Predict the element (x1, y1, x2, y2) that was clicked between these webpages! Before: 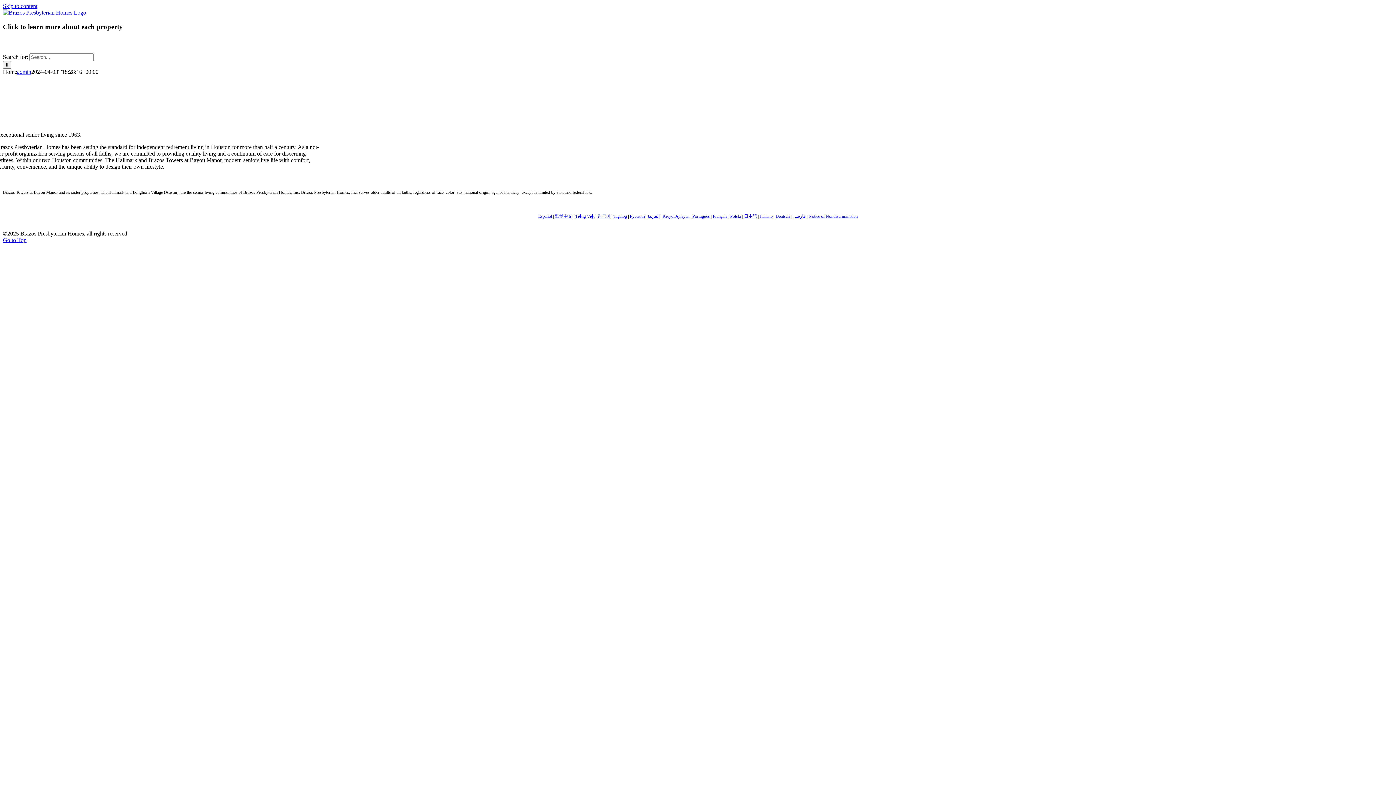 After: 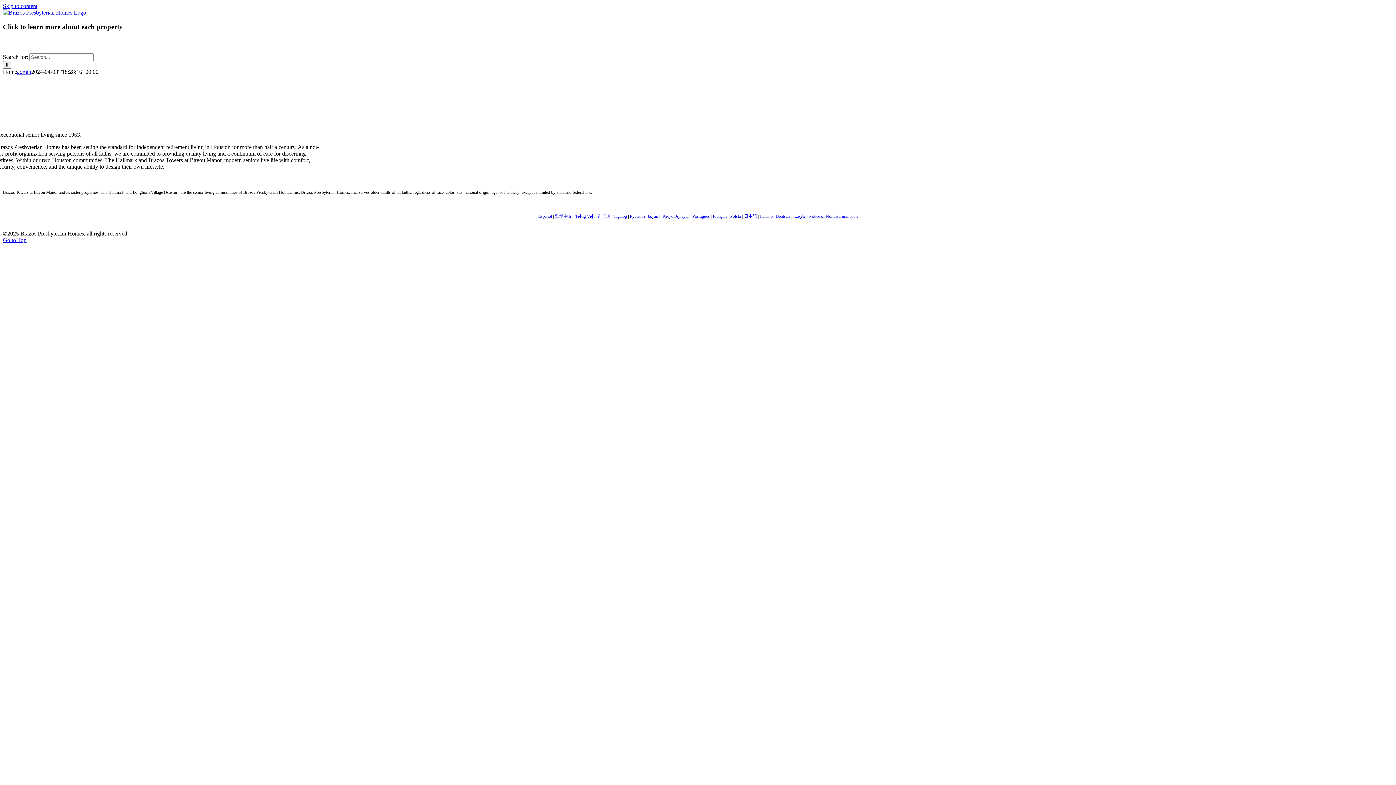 Action: label: فارسی bbox: (792, 213, 806, 219)